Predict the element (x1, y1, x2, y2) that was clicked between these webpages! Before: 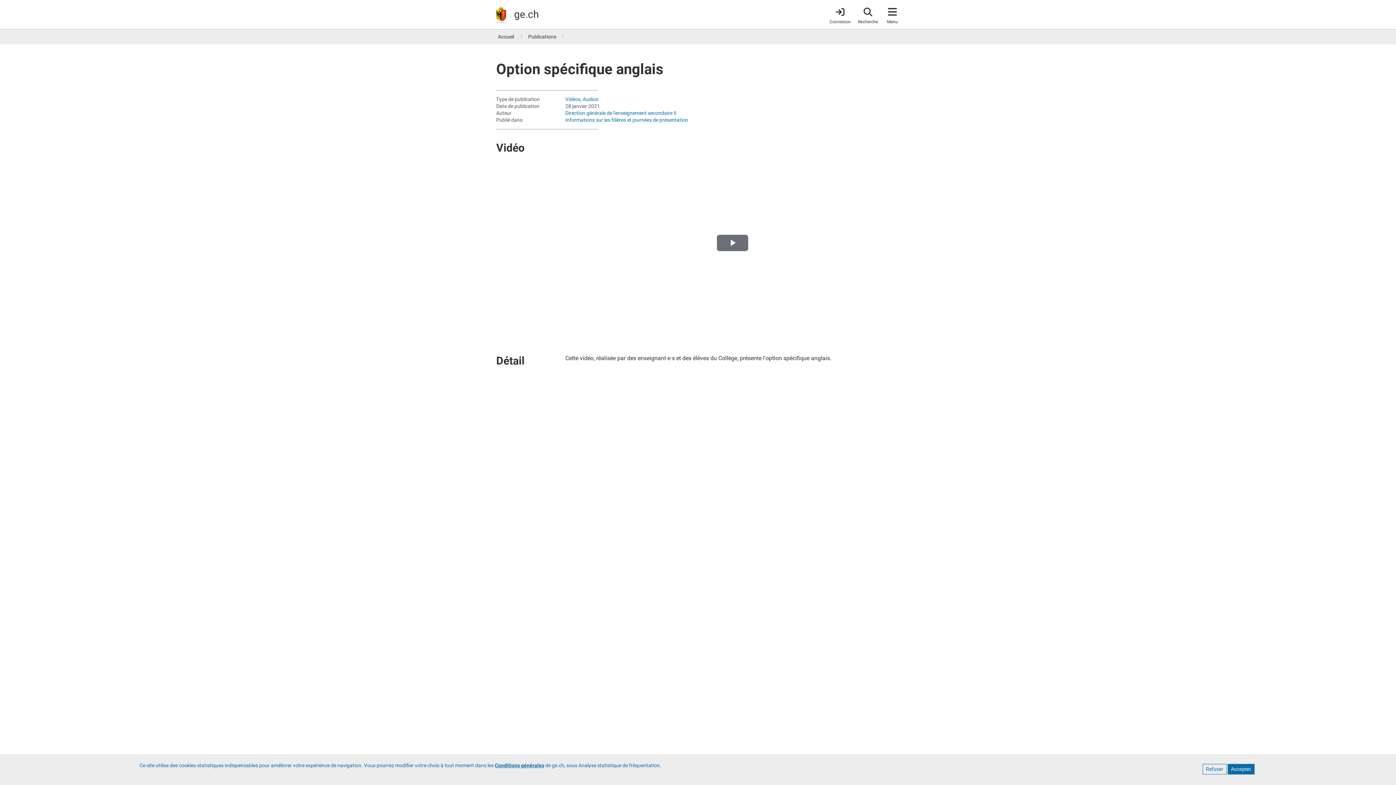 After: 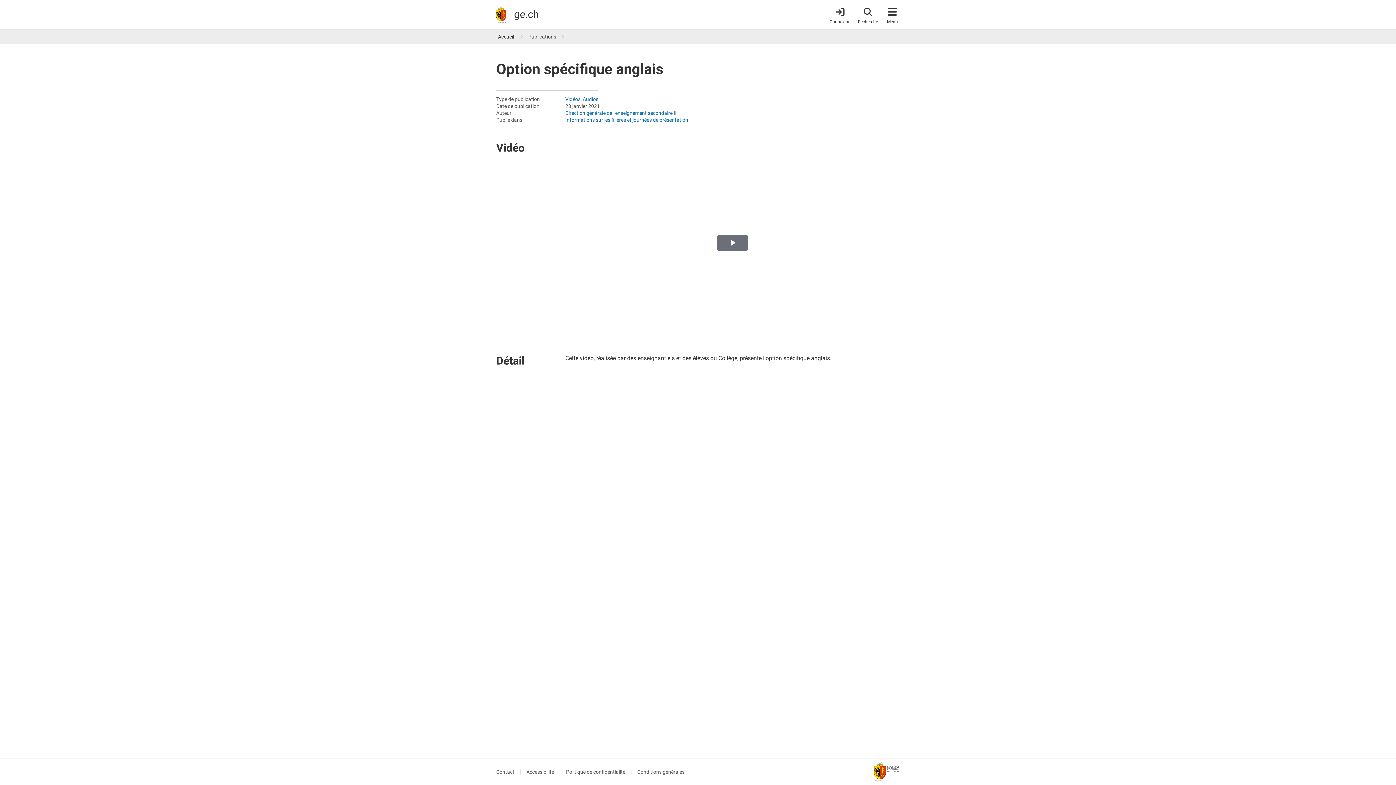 Action: bbox: (1228, 764, 1254, 774) label: Accepter